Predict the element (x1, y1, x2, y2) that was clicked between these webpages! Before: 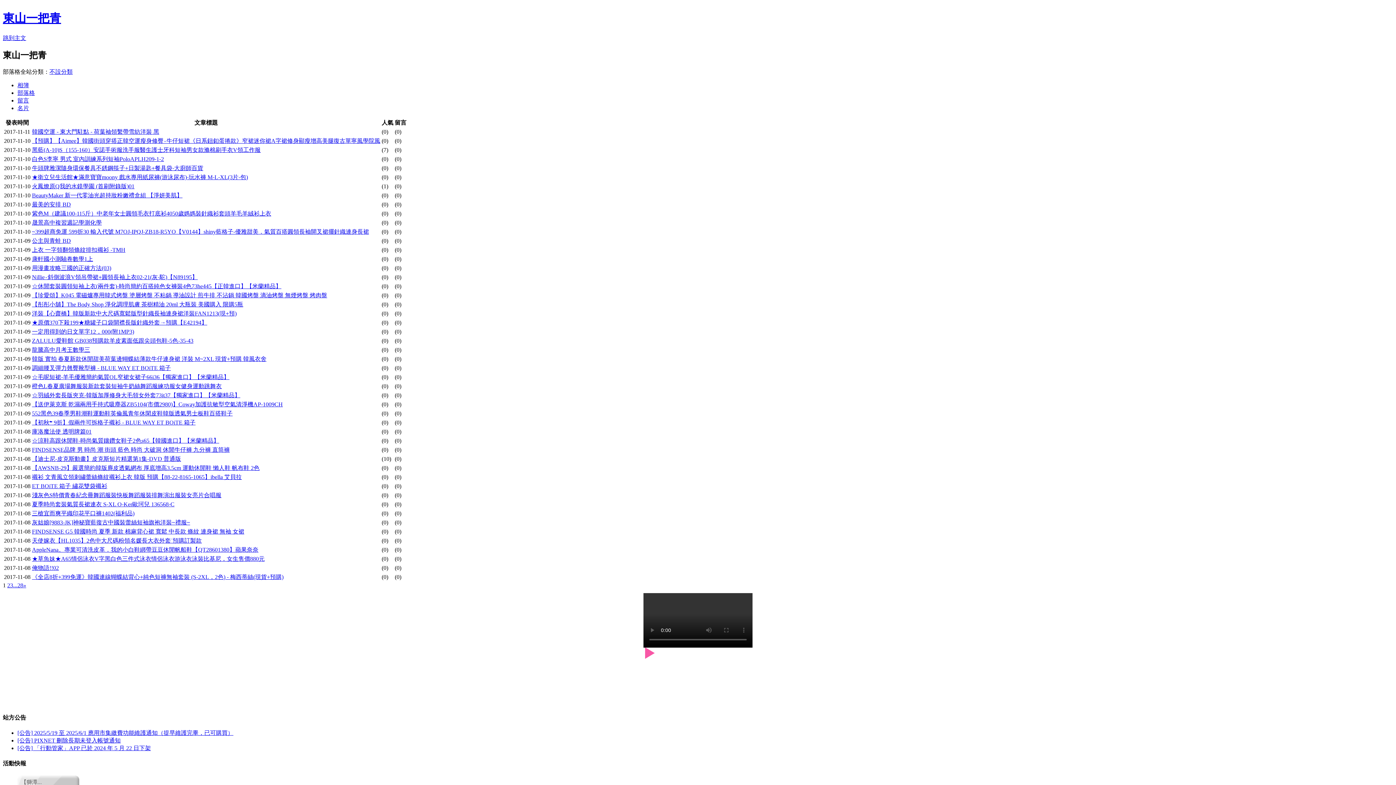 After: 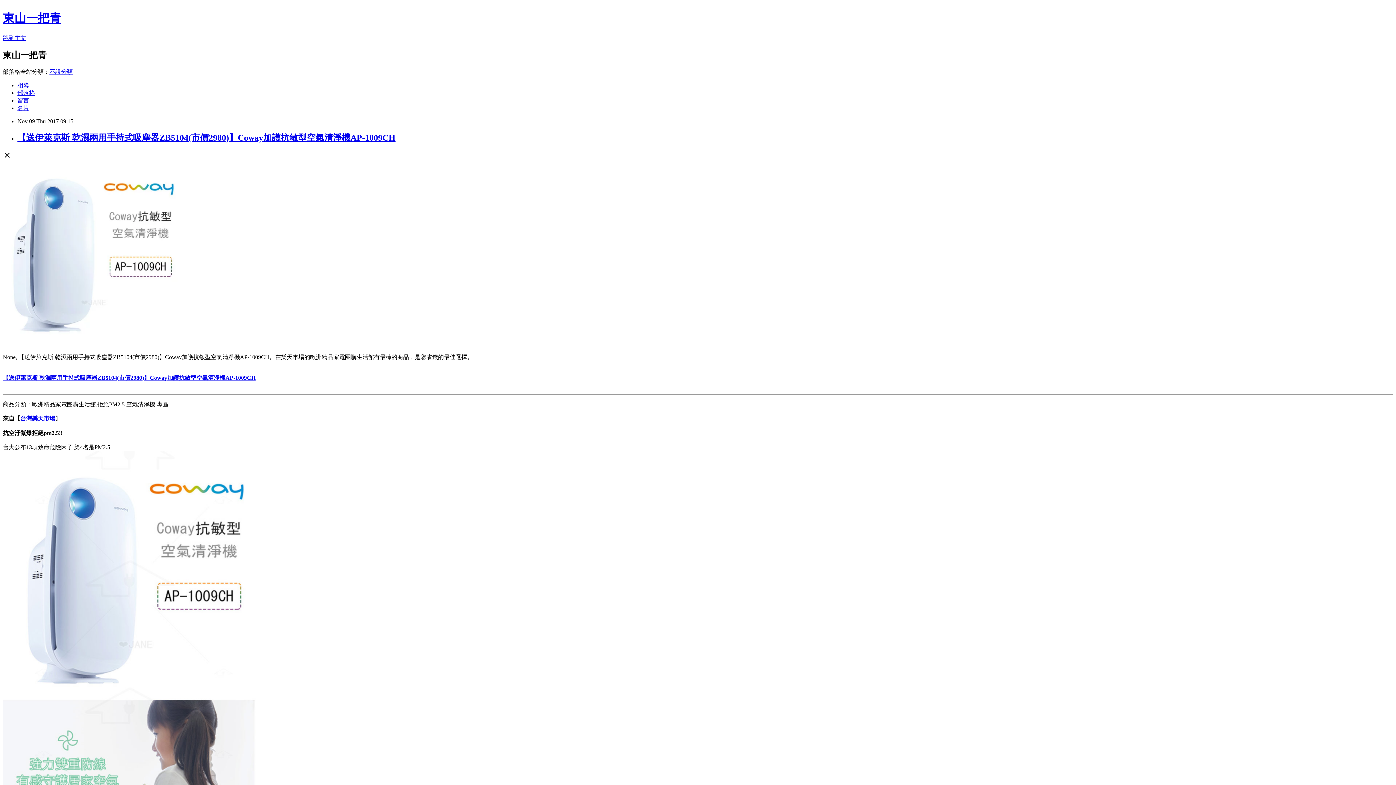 Action: bbox: (32, 401, 282, 407) label: 【送伊萊克斯 乾濕兩用手持式吸塵器ZB5104(市價2980)】Coway加護抗敏型空氣清淨機AP-1009CH